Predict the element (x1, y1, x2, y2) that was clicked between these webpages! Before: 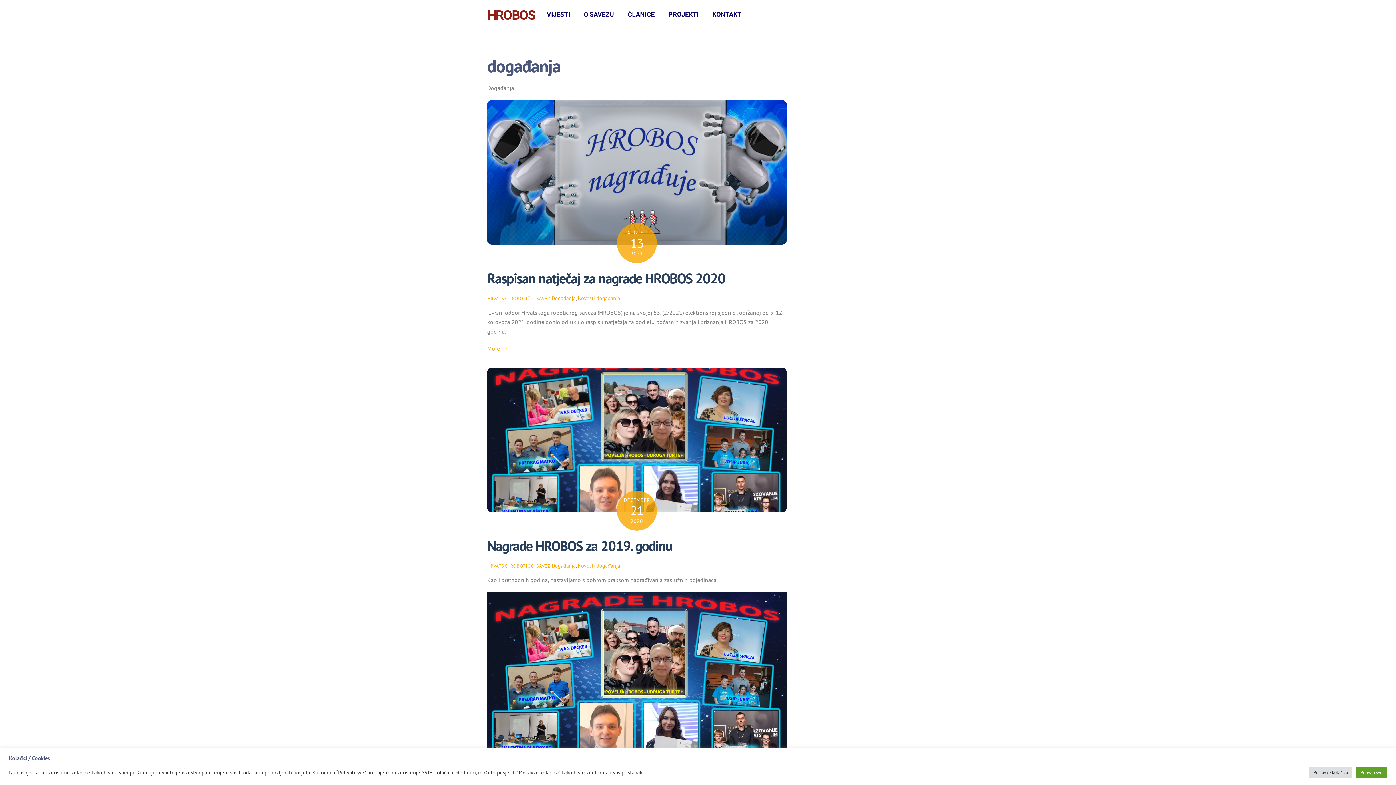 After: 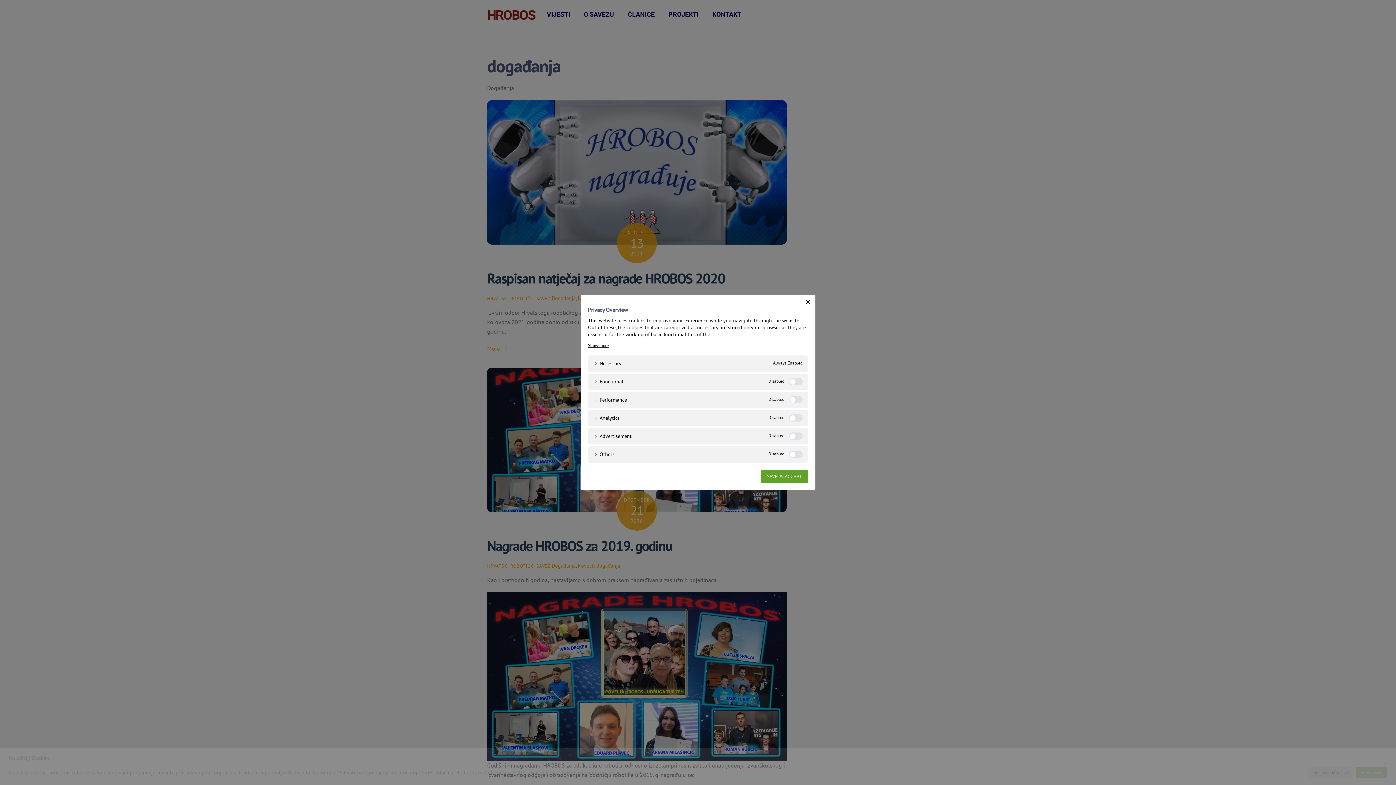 Action: label: Postavke kolačića bbox: (1309, 767, 1352, 778)